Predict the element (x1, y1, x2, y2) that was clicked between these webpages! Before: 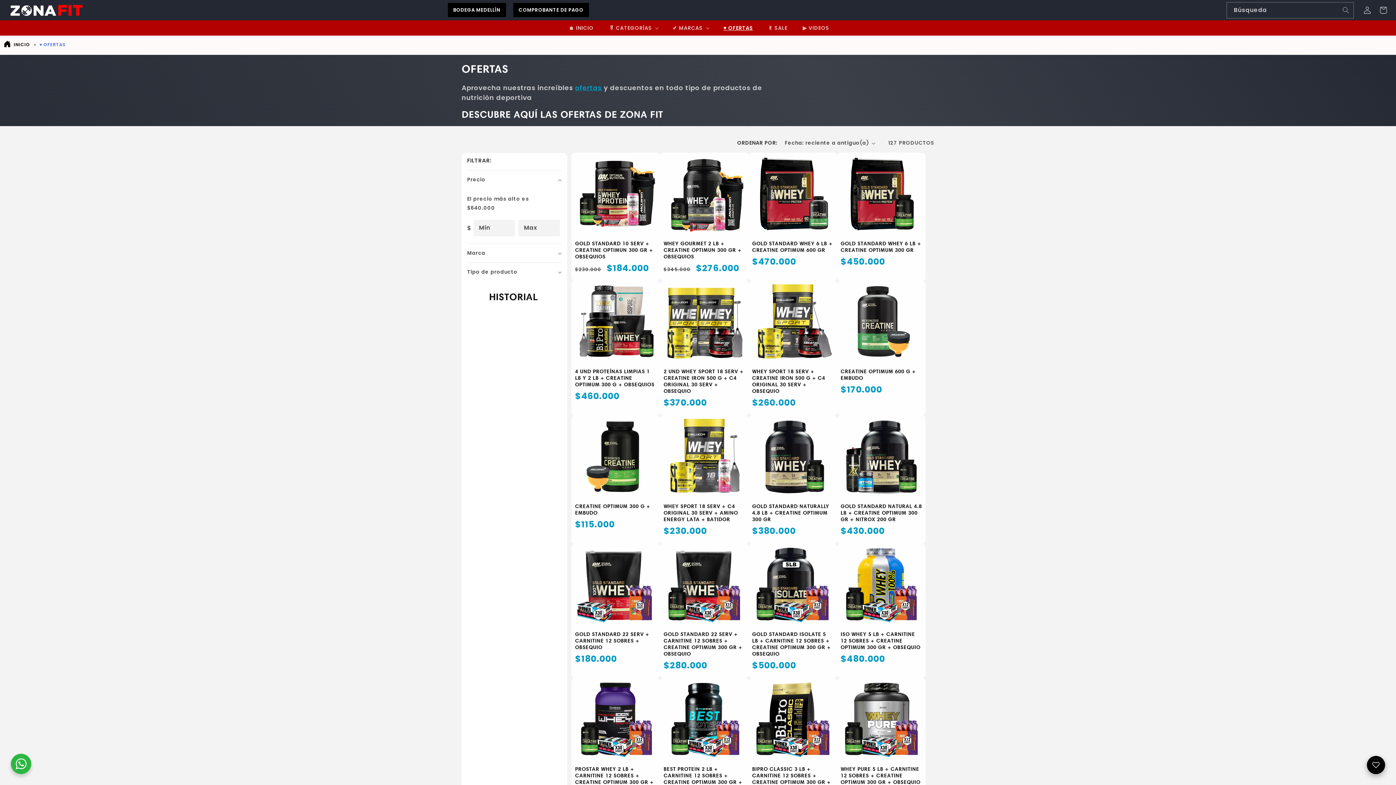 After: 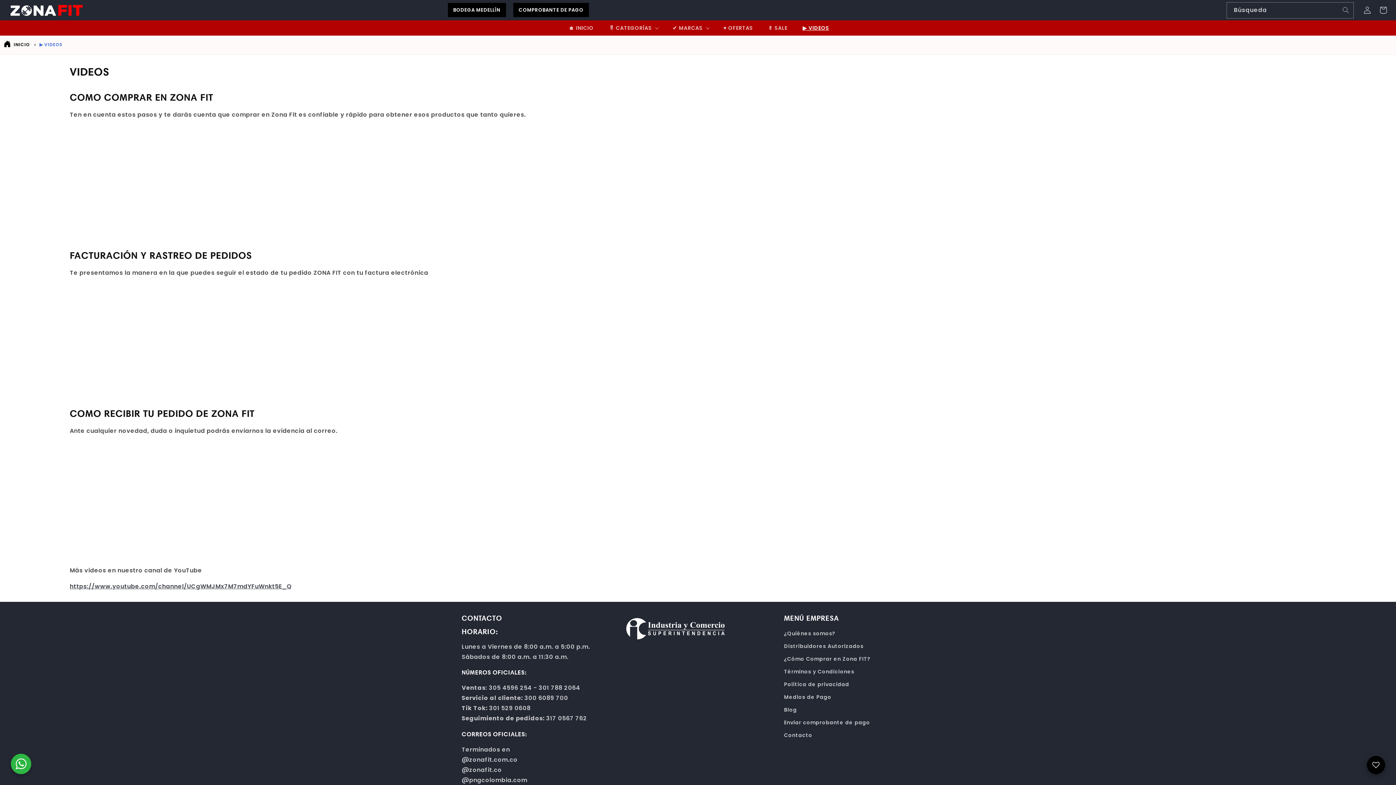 Action: bbox: (792, 20, 833, 35) label: ▶ VIDEOS